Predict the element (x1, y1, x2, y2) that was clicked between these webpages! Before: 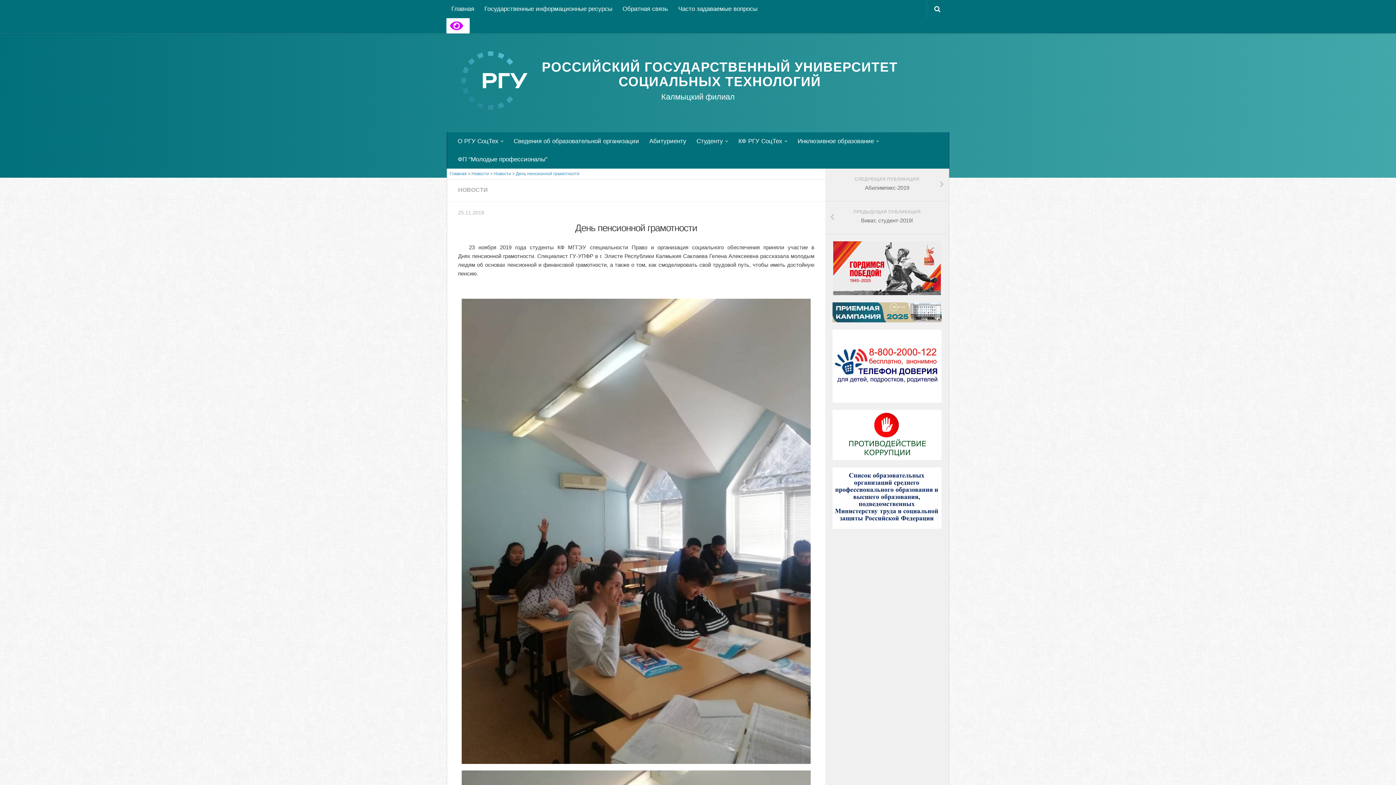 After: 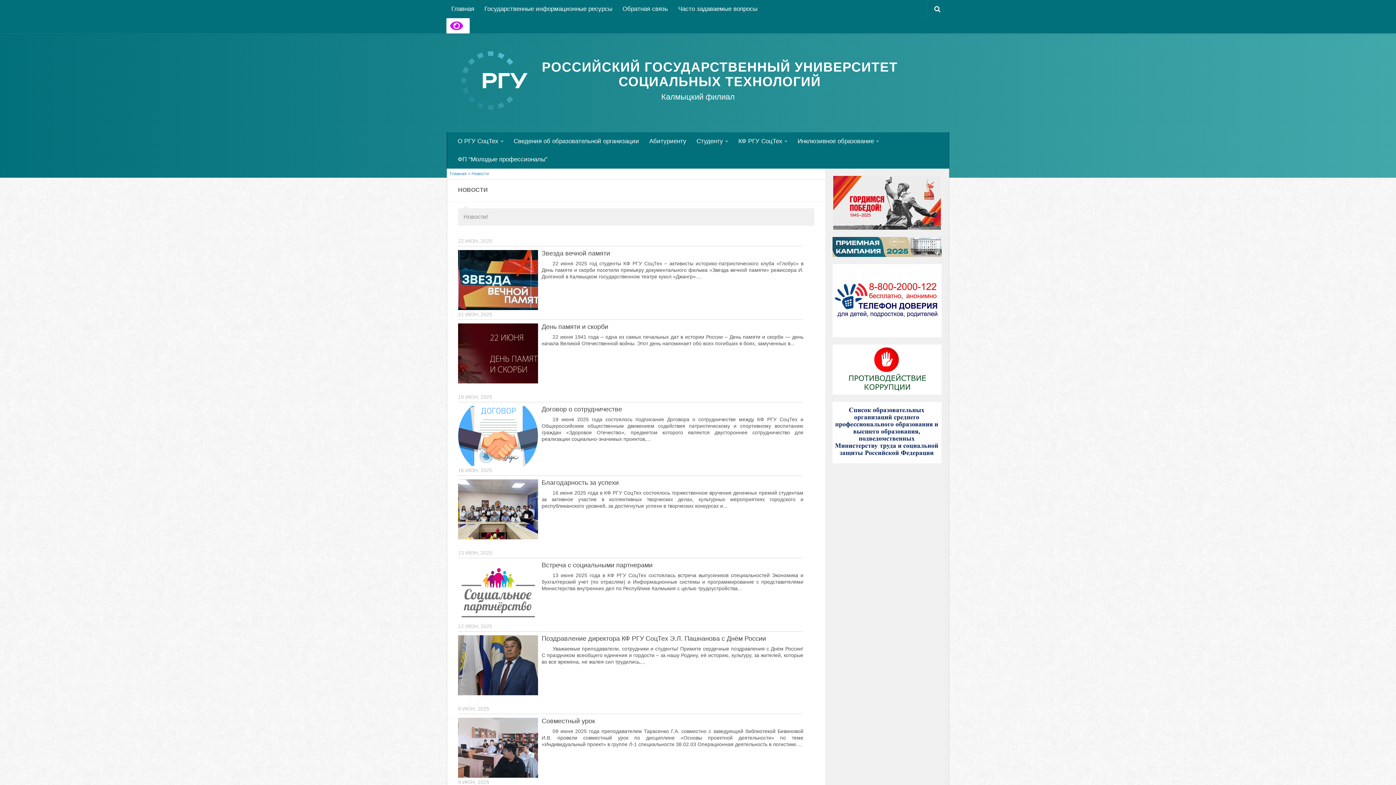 Action: bbox: (471, 168, 489, 178) label: Новости